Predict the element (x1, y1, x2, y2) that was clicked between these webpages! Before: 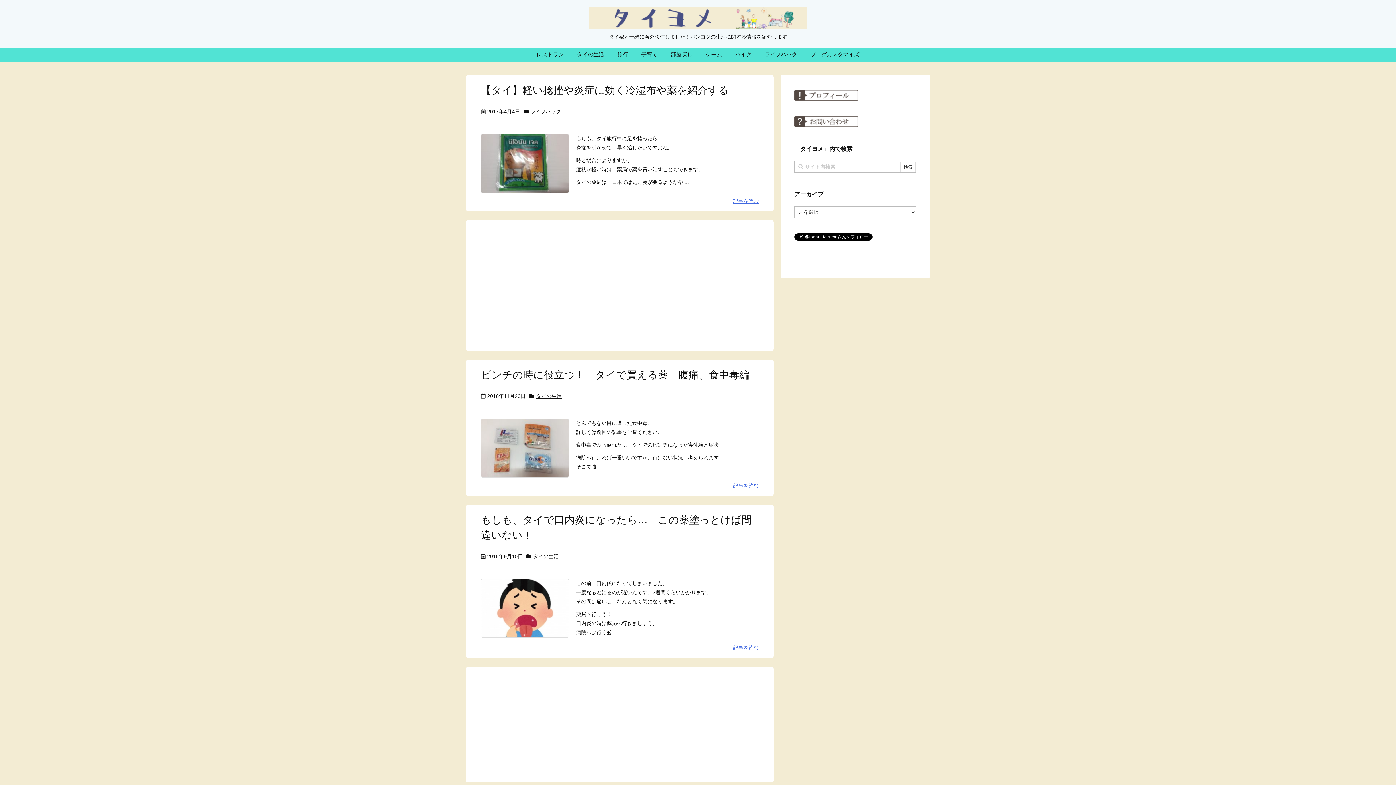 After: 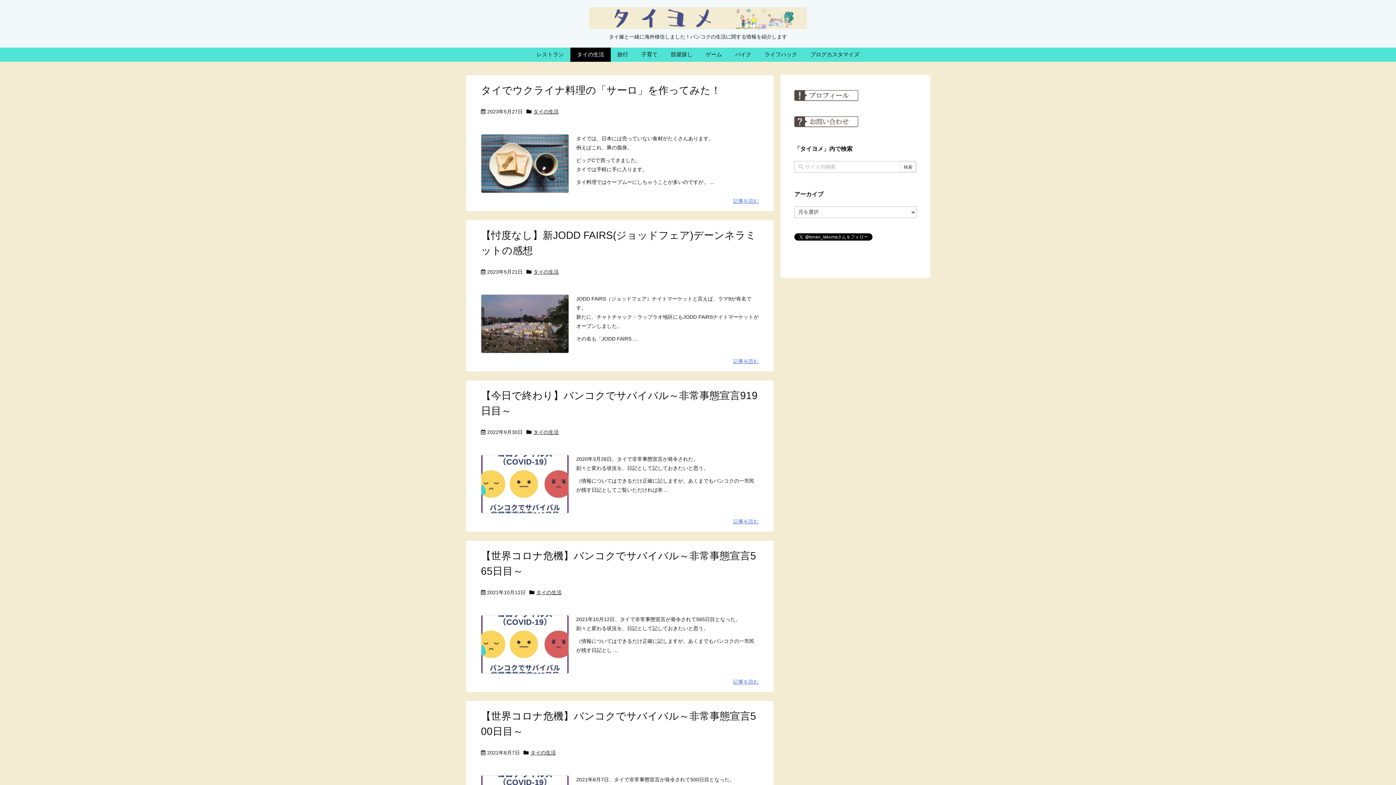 Action: label: タイの生活 bbox: (533, 553, 558, 559)